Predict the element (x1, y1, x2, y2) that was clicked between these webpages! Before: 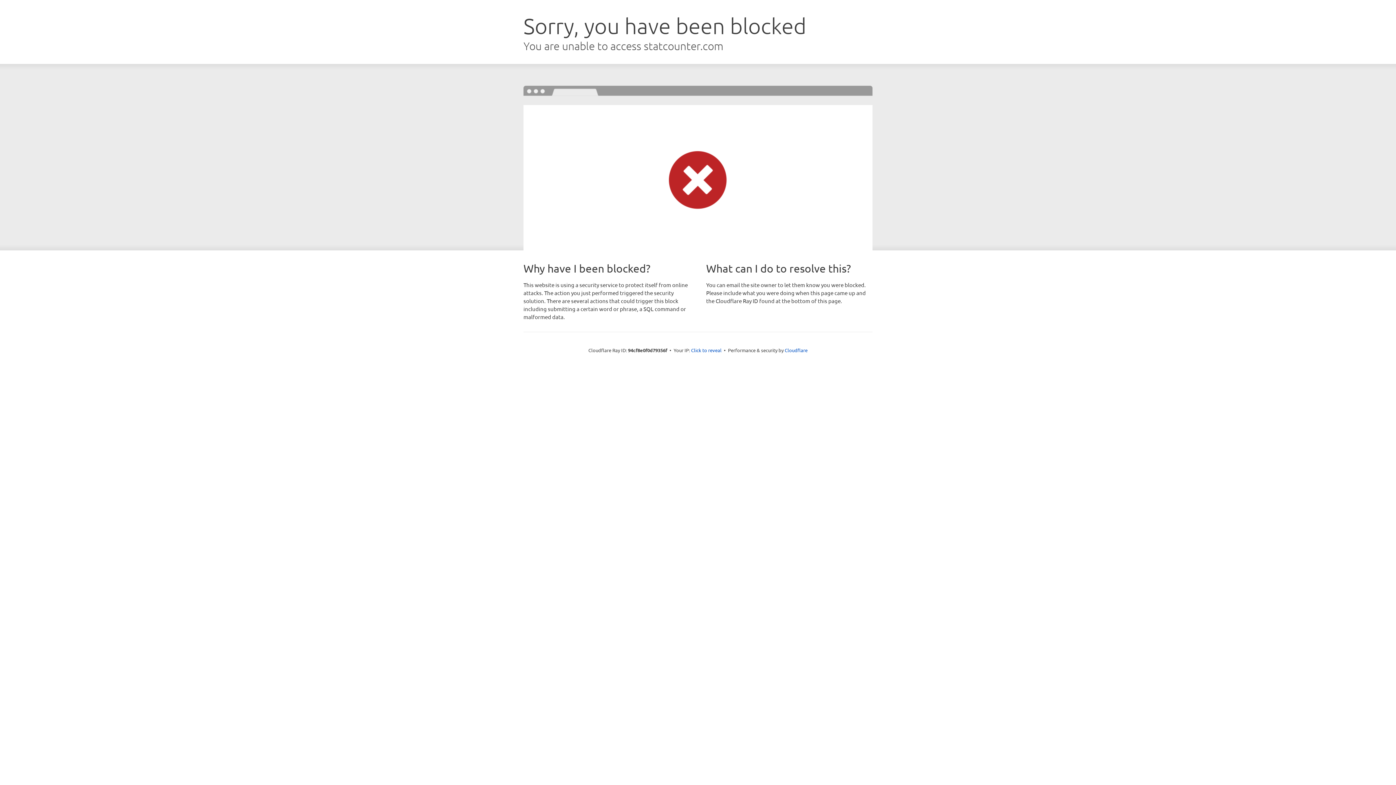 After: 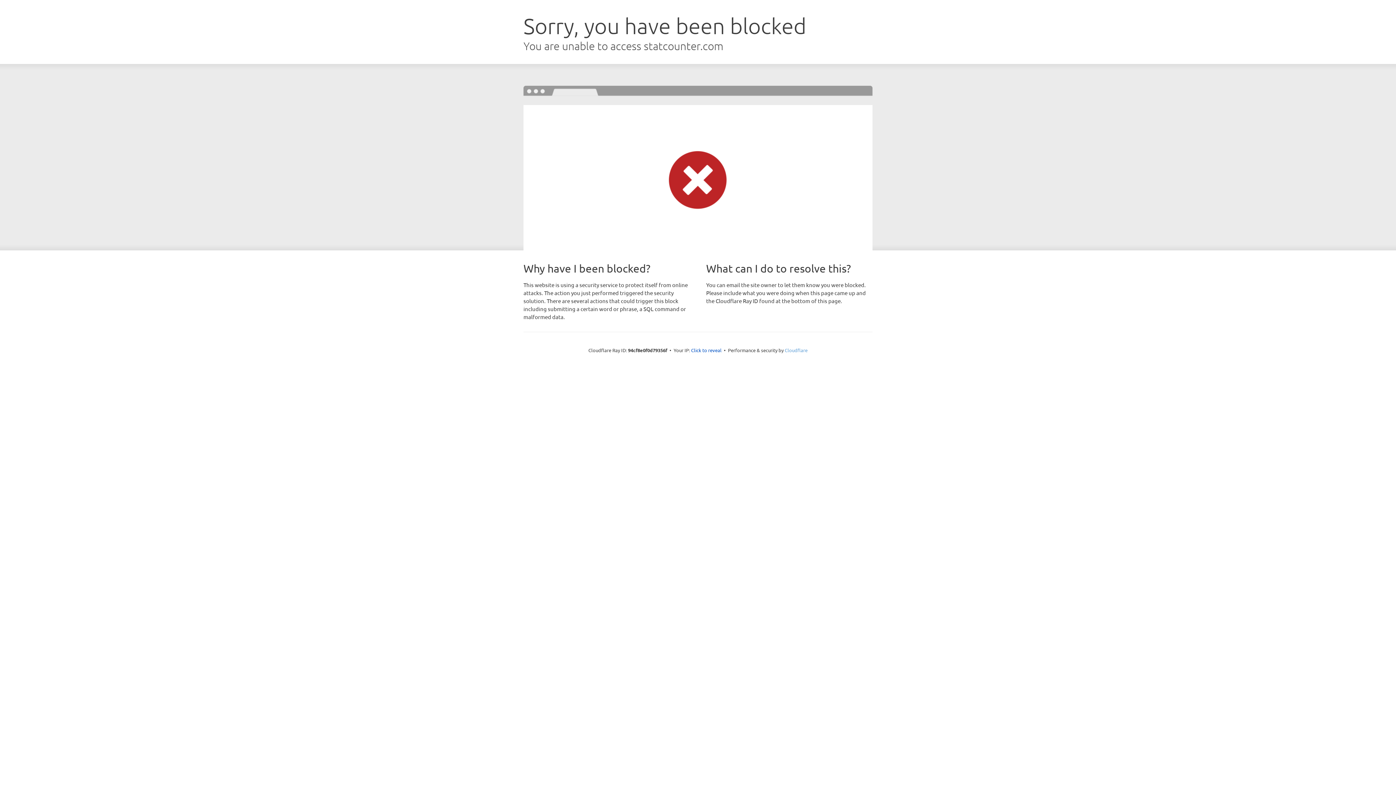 Action: label: Cloudflare bbox: (784, 347, 807, 353)